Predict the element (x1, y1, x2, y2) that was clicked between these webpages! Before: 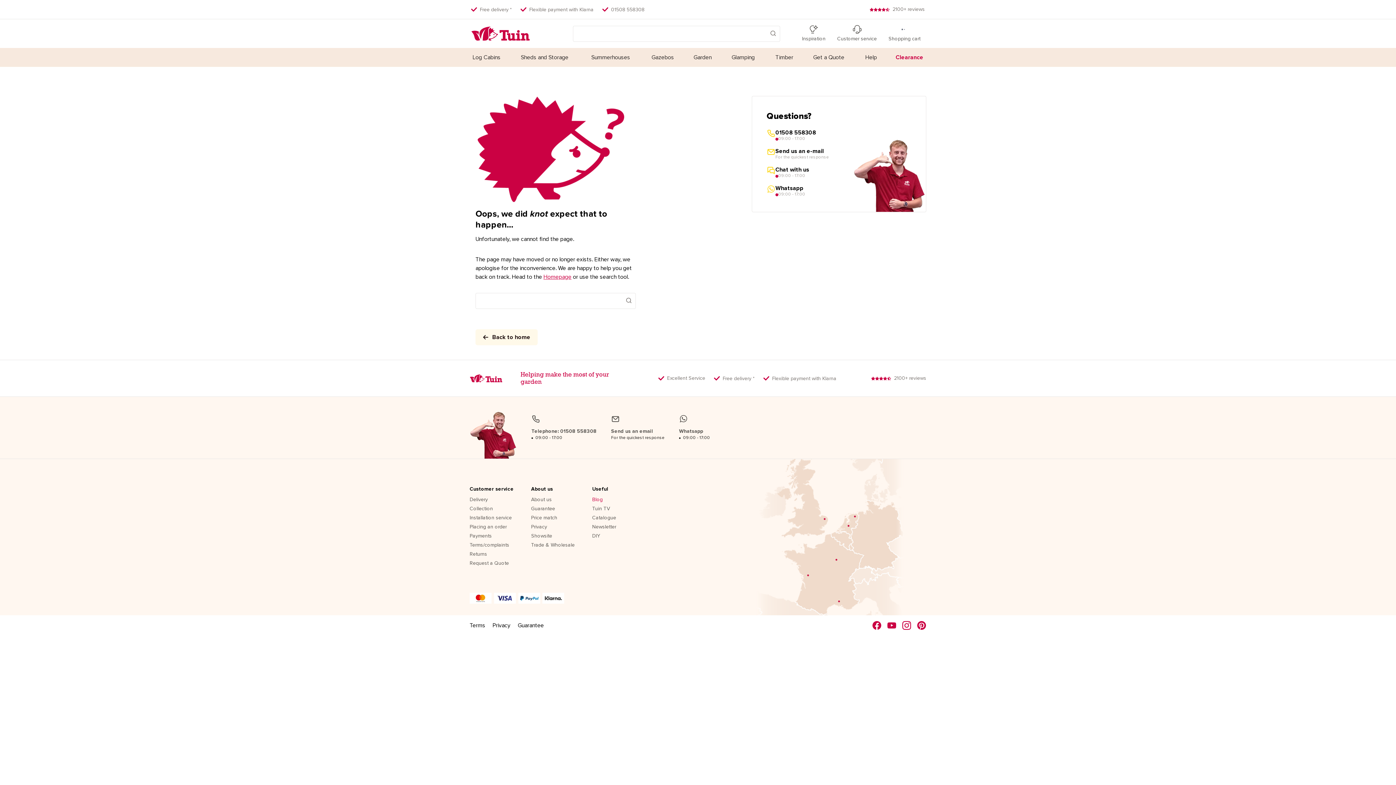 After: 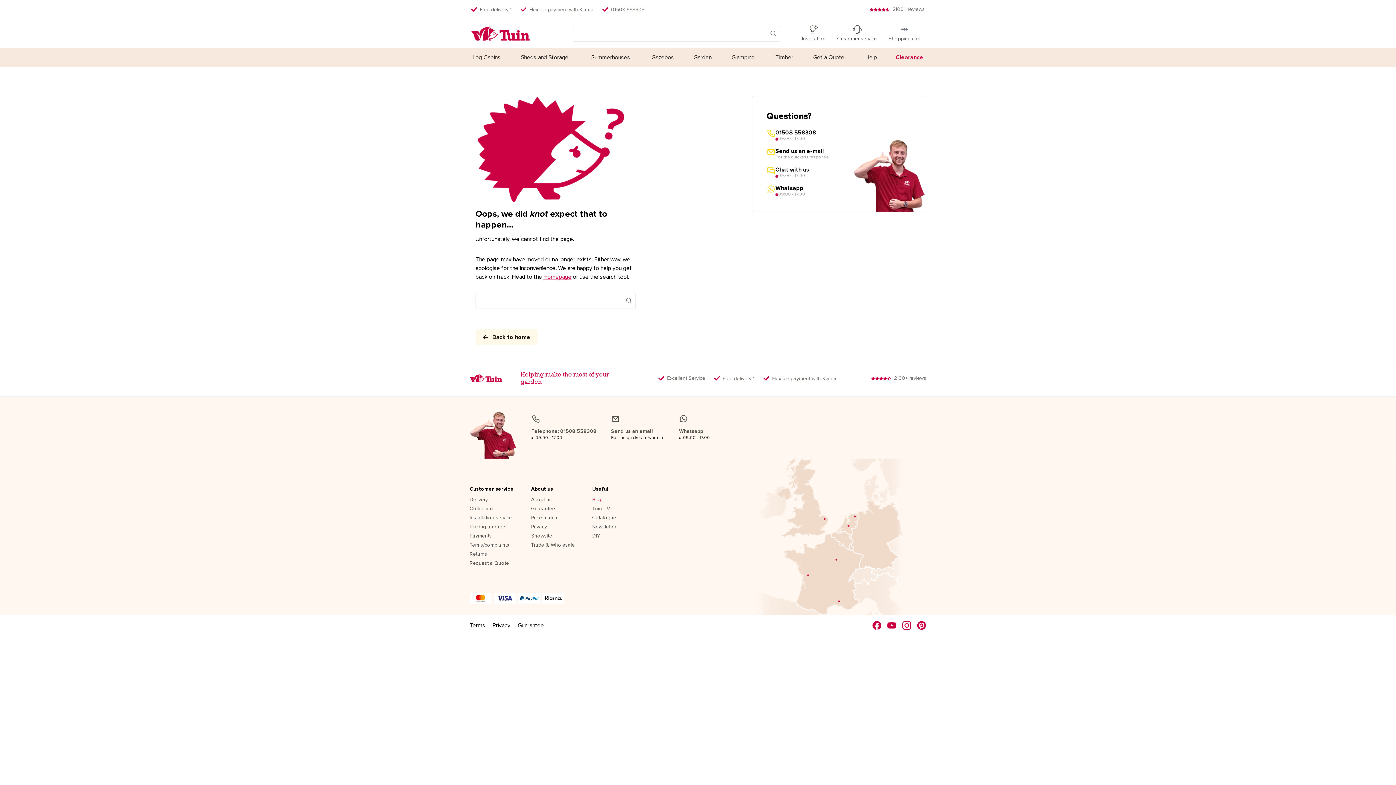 Action: bbox: (679, 414, 710, 441) label: Whatsapp
09:00 - 17:00